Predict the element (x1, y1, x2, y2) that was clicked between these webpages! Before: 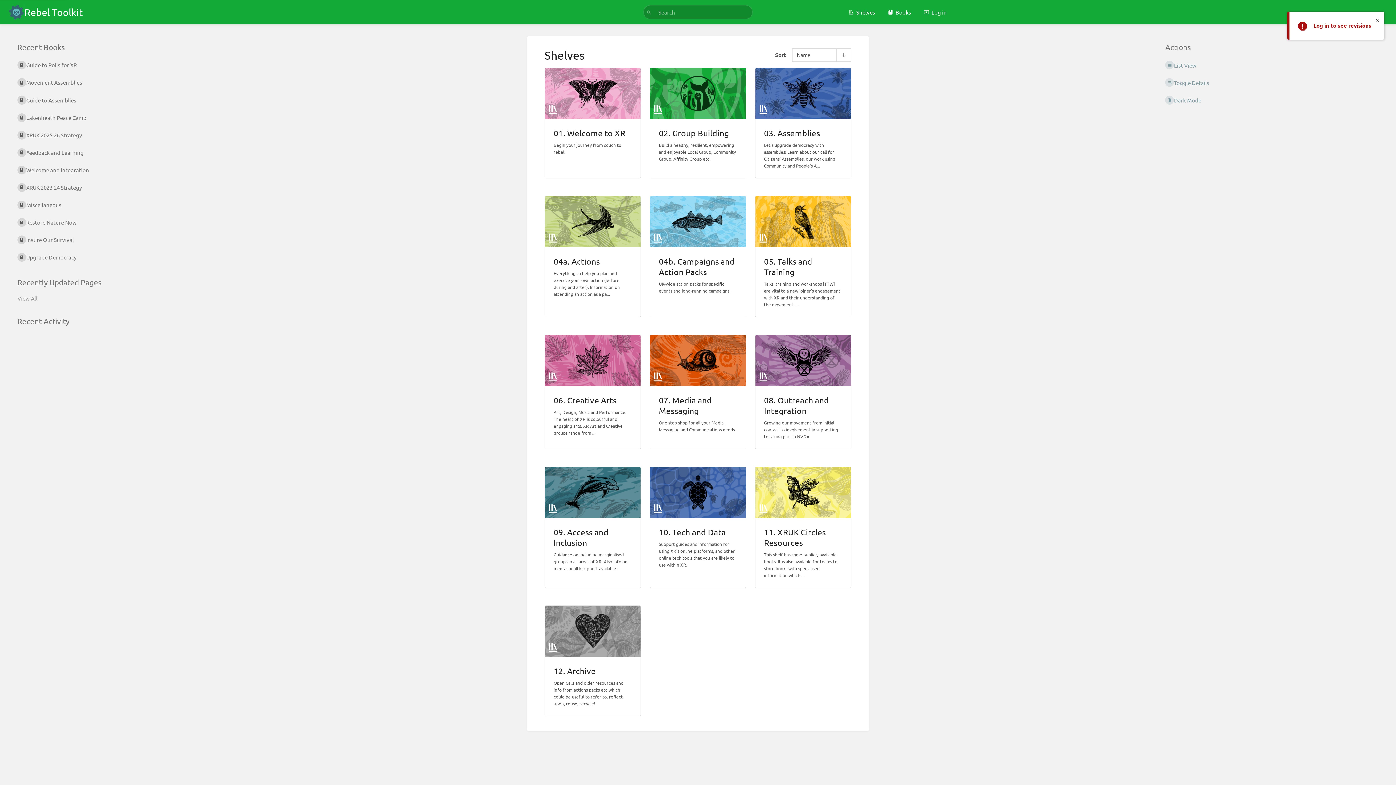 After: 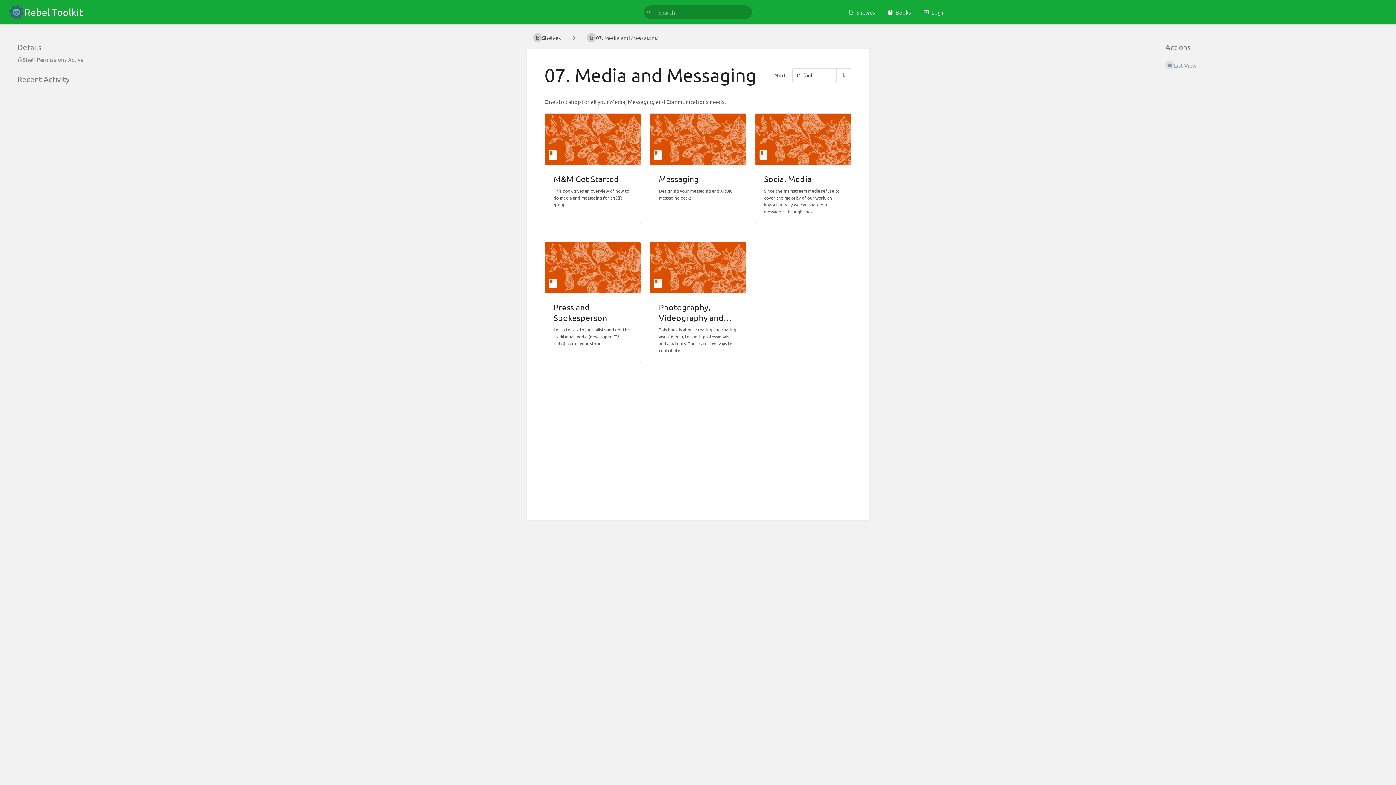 Action: bbox: (649, 335, 746, 449) label: 07. Media and Messaging

One stop shop for all your Media, Messaging and Communications needs.